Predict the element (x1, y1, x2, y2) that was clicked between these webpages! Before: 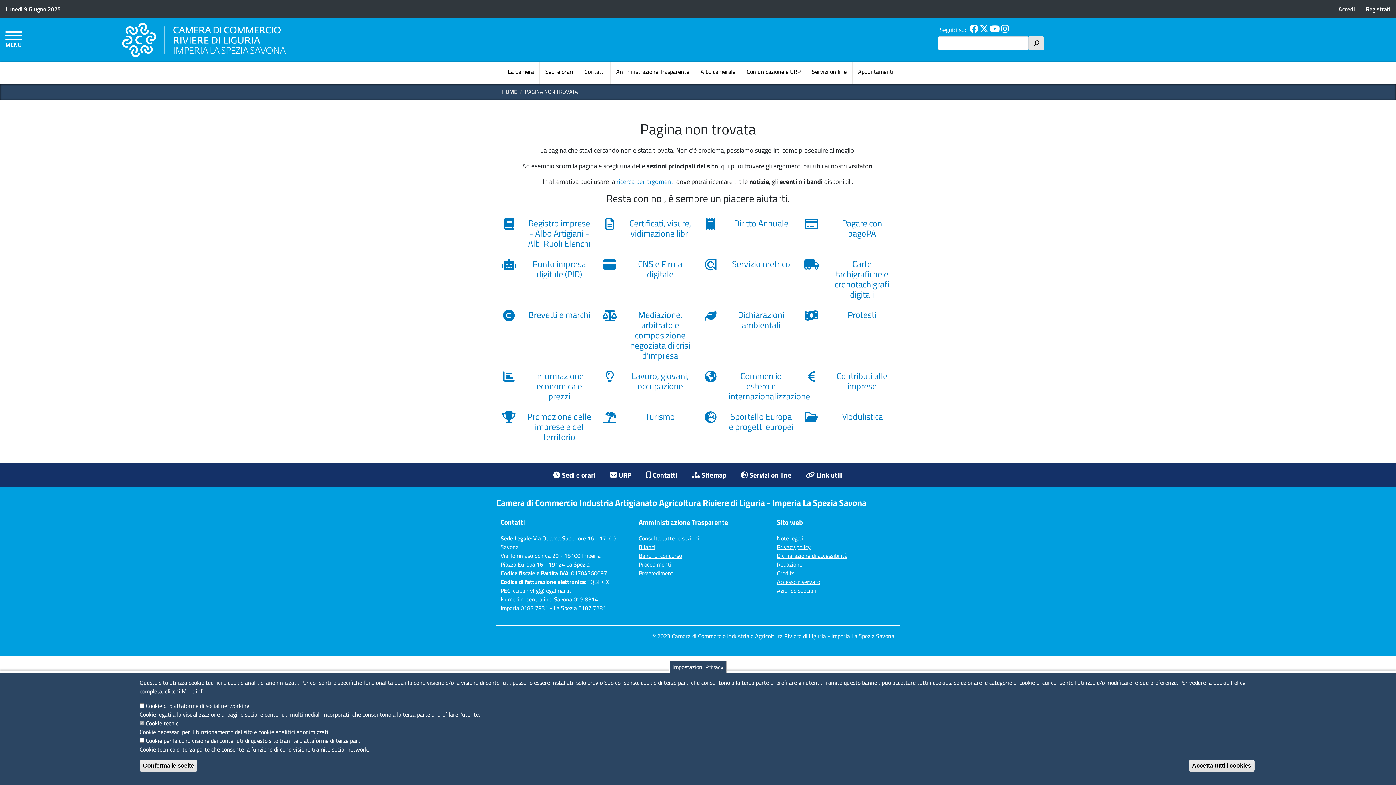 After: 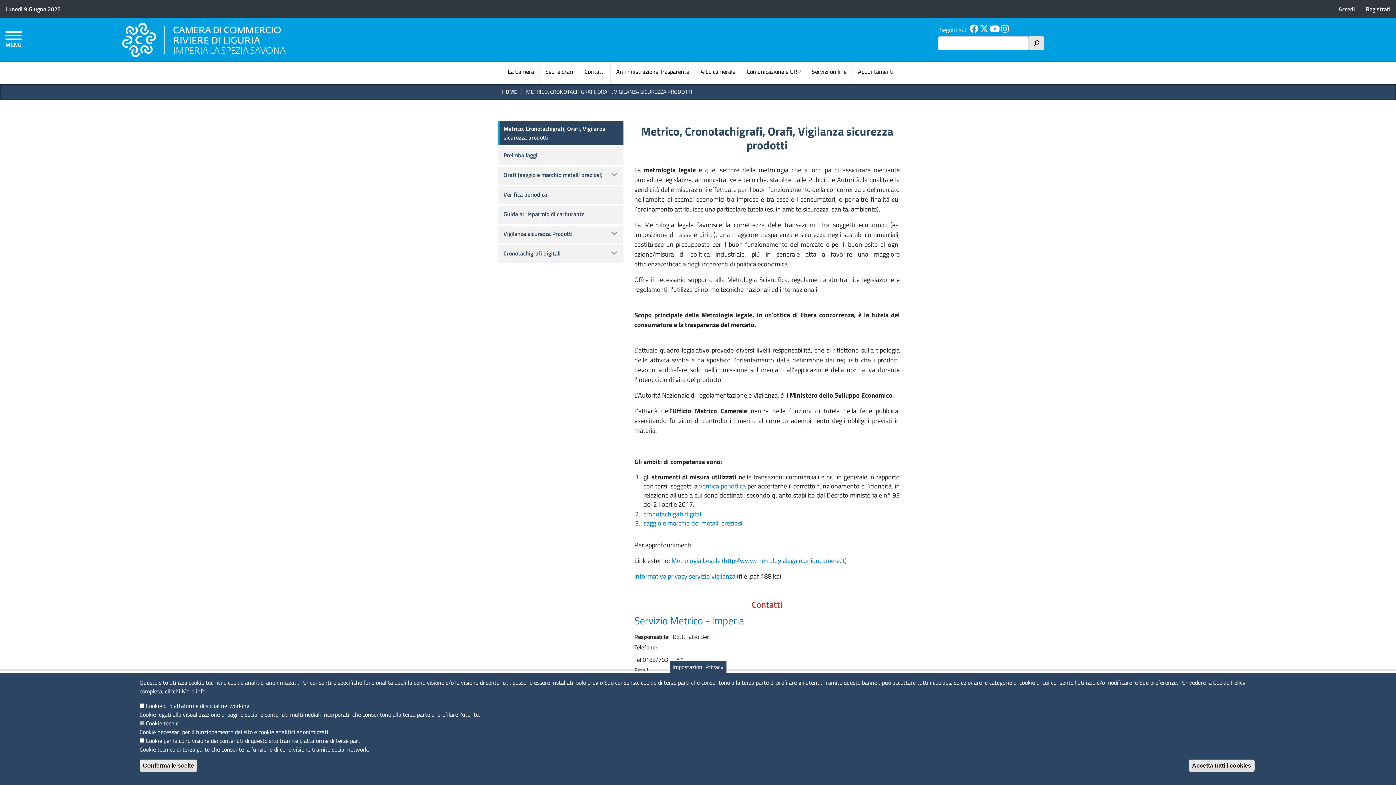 Action: label: Servizio metrico bbox: (703, 258, 793, 272)